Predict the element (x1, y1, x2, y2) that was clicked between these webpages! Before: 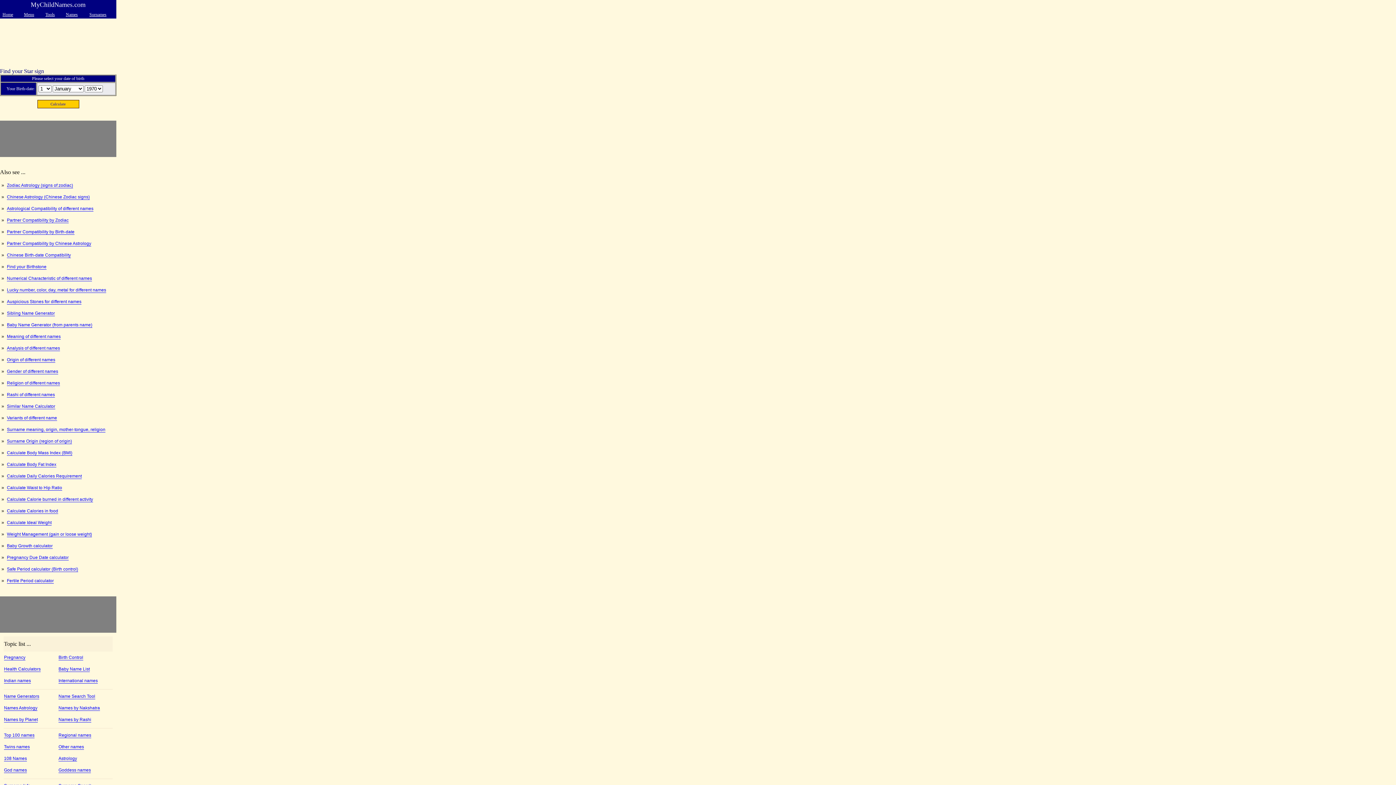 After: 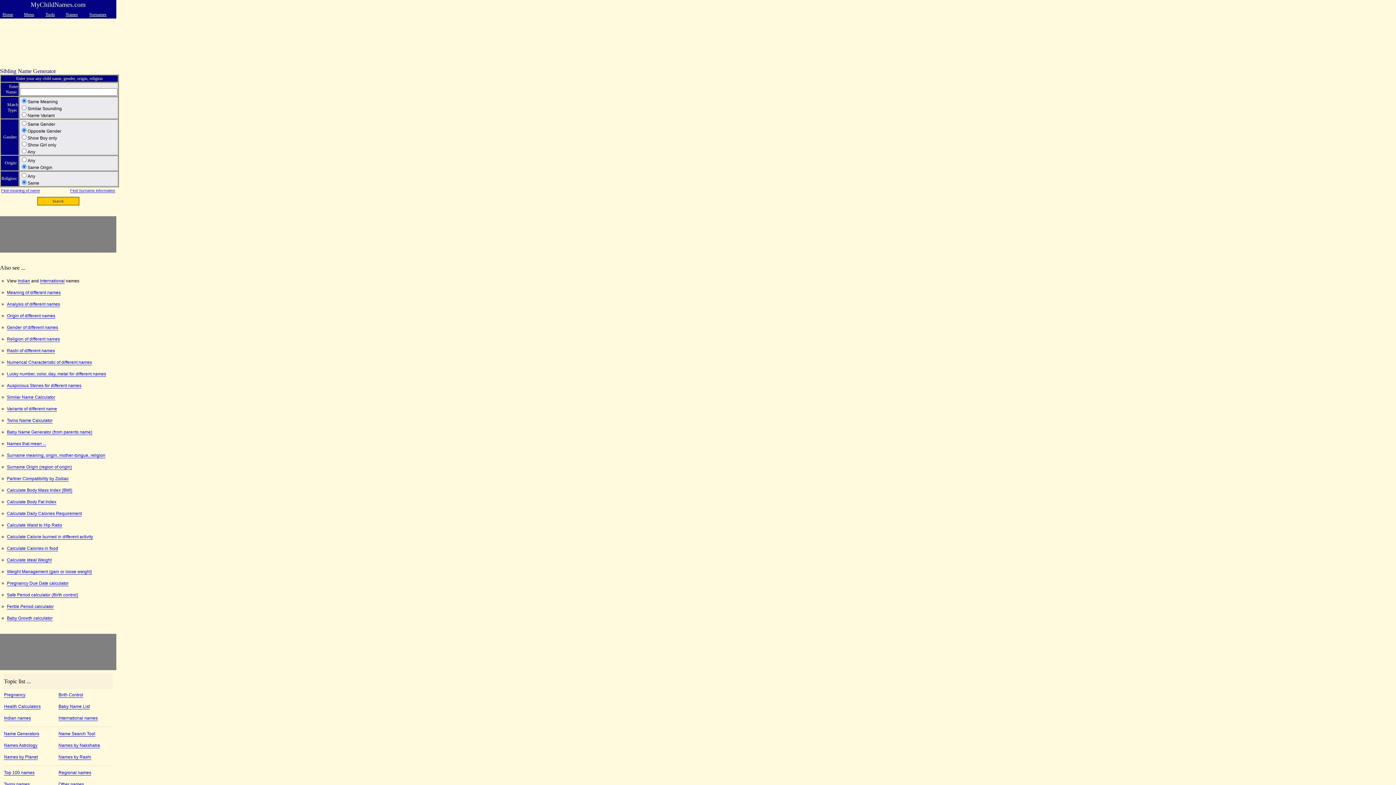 Action: bbox: (6, 310, 54, 316) label: Sibling Name Generator